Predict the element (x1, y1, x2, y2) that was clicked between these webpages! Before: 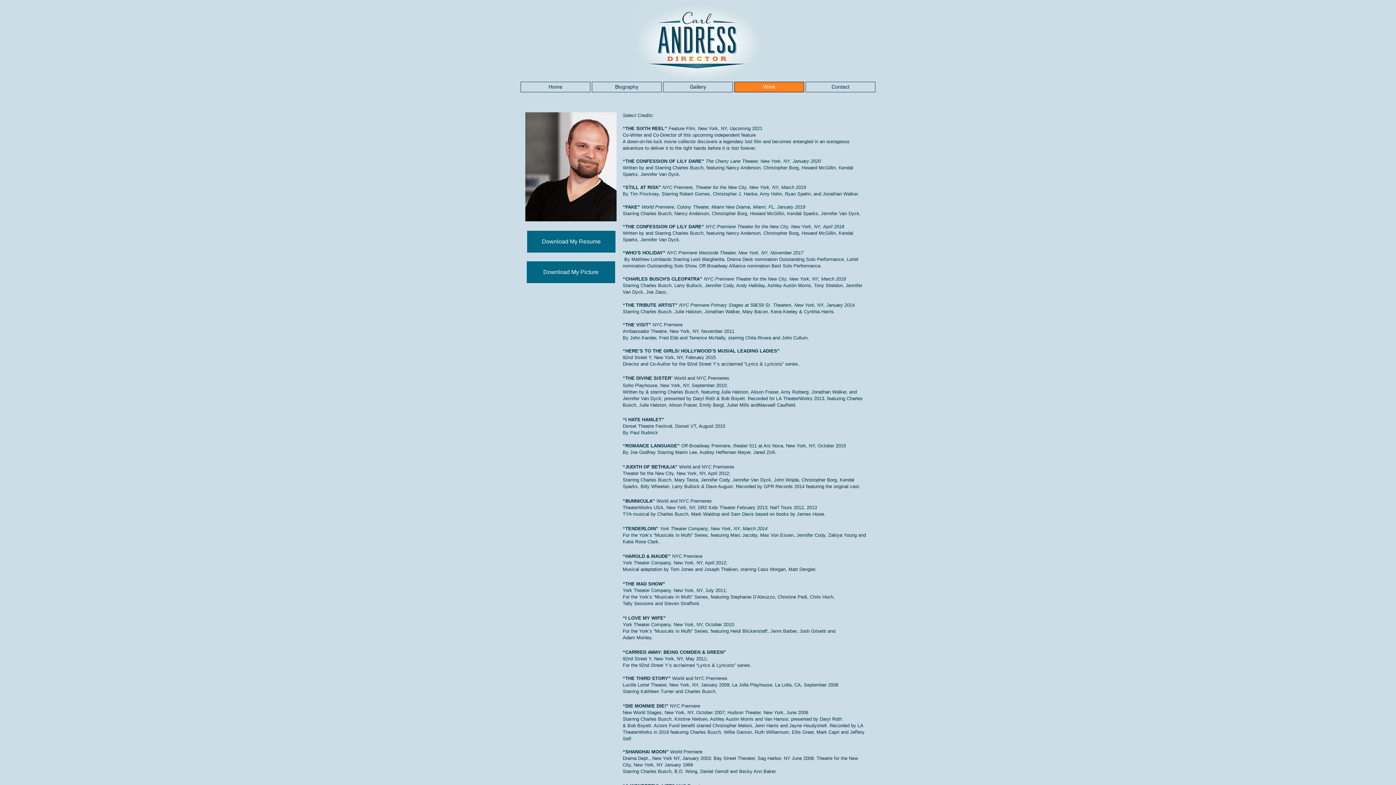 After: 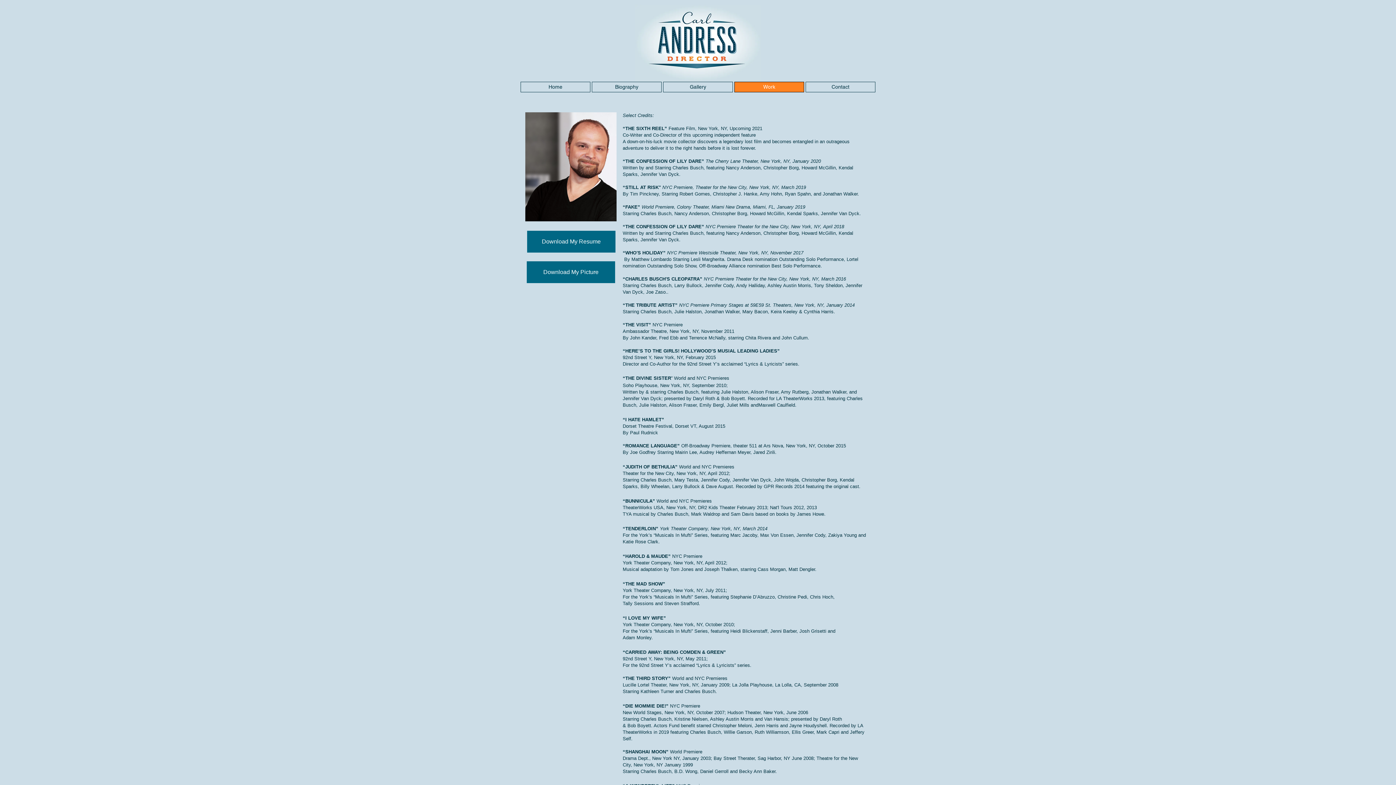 Action: bbox: (734, 81, 804, 92) label: Work